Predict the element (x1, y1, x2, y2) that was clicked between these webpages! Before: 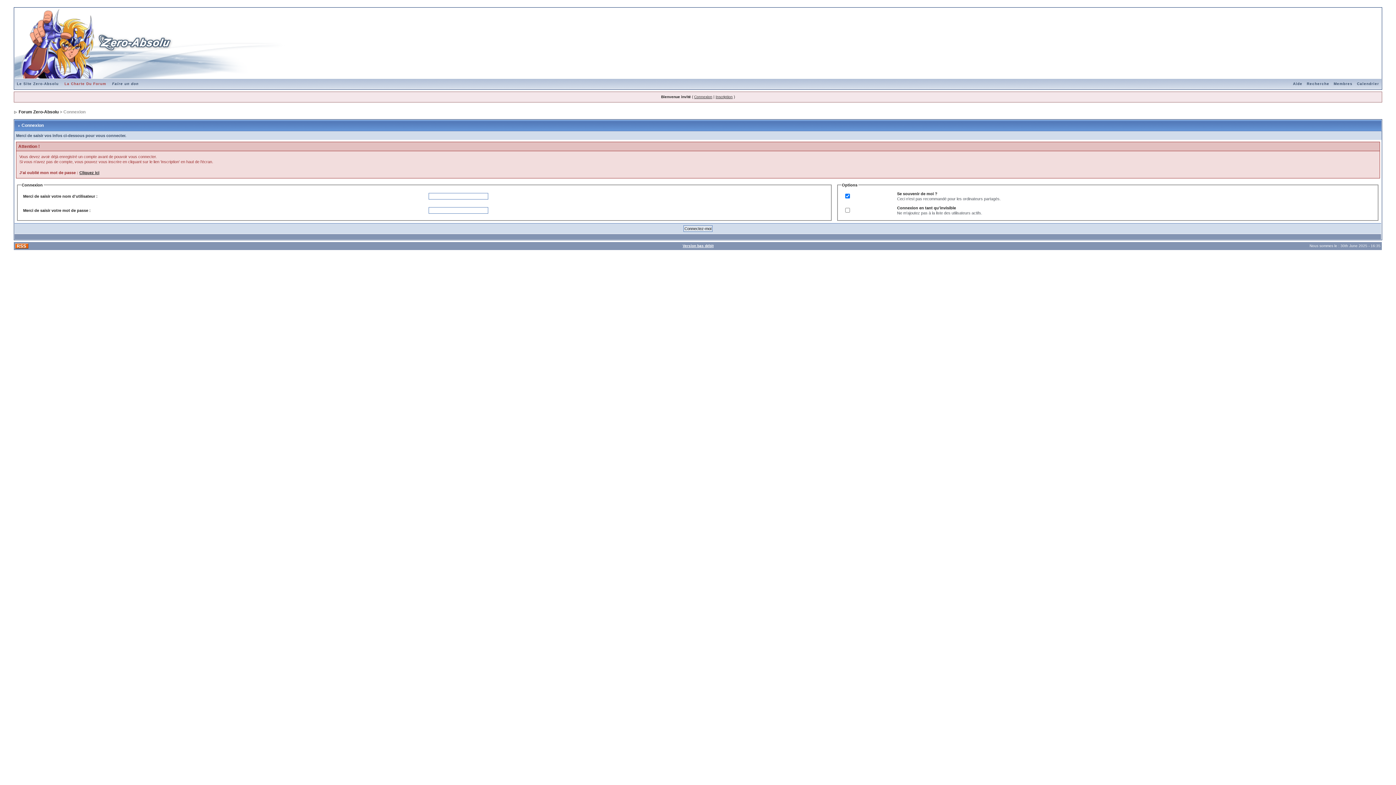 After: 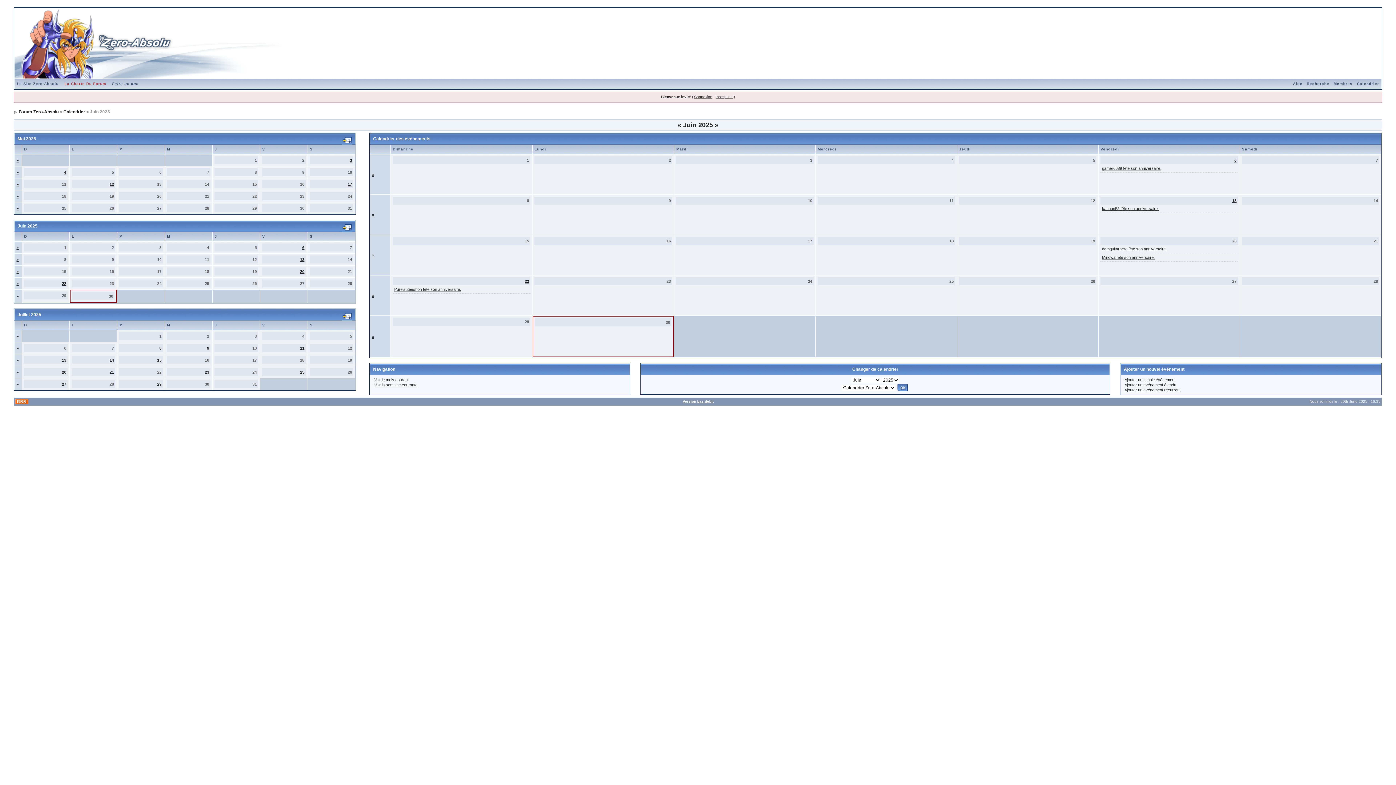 Action: label: Calendrier bbox: (1355, 81, 1381, 85)